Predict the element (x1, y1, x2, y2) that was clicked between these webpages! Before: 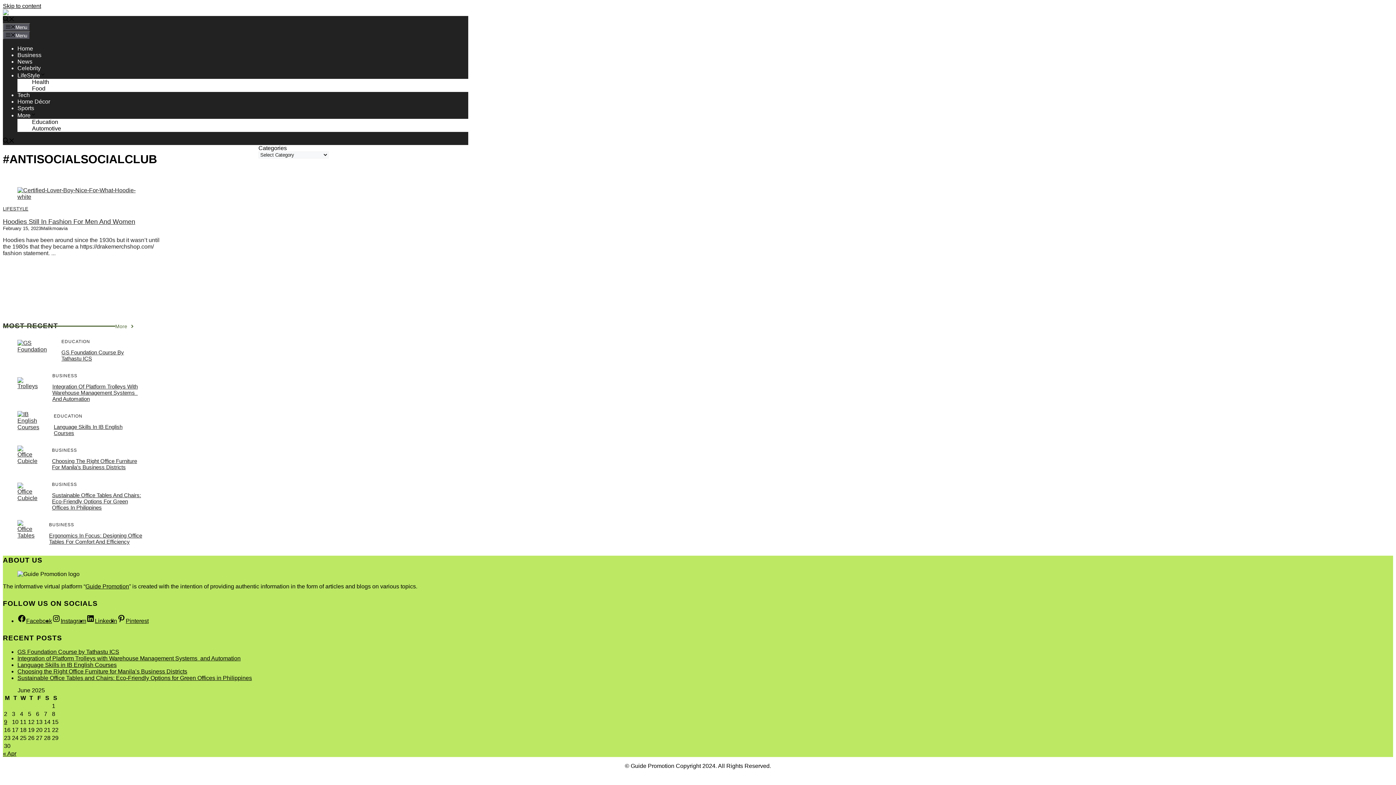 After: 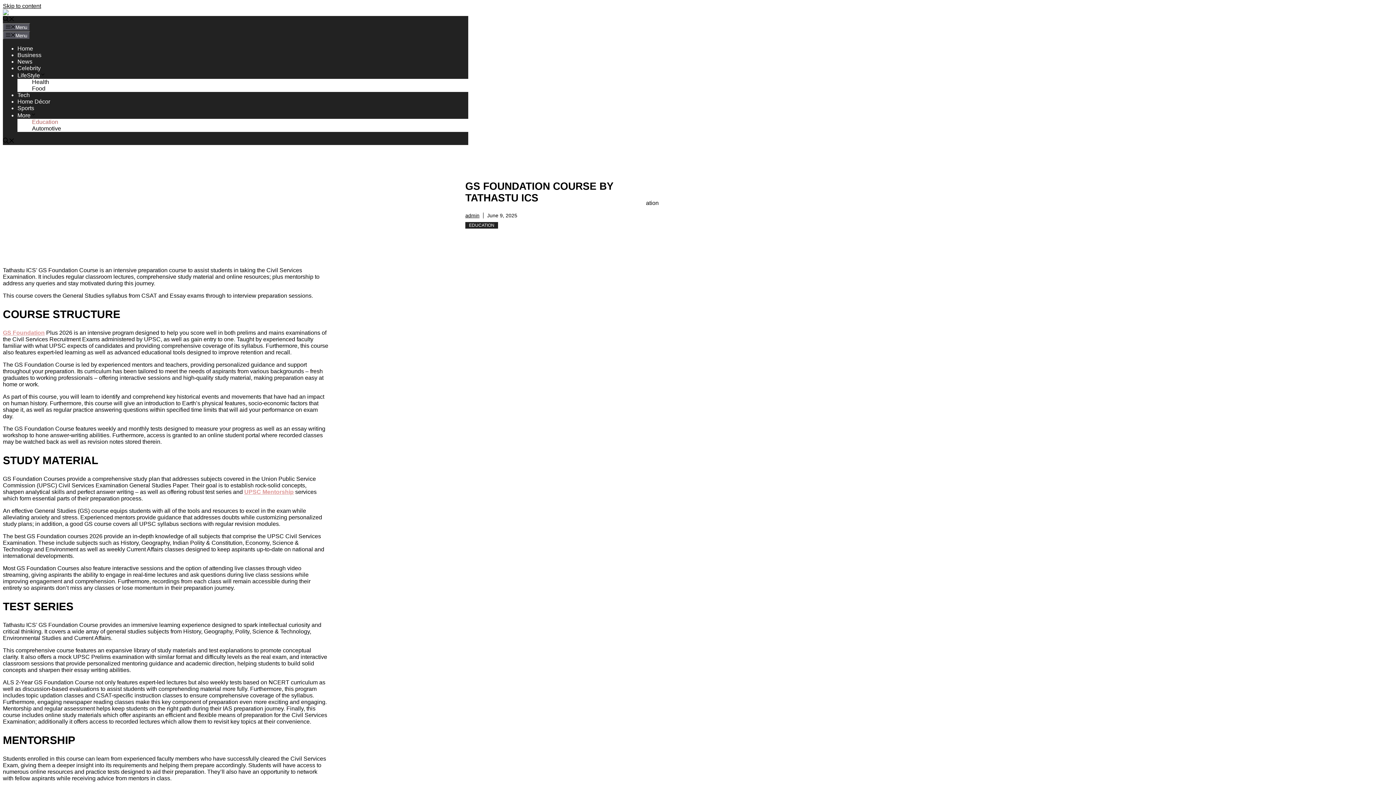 Action: bbox: (17, 342, 46, 349)